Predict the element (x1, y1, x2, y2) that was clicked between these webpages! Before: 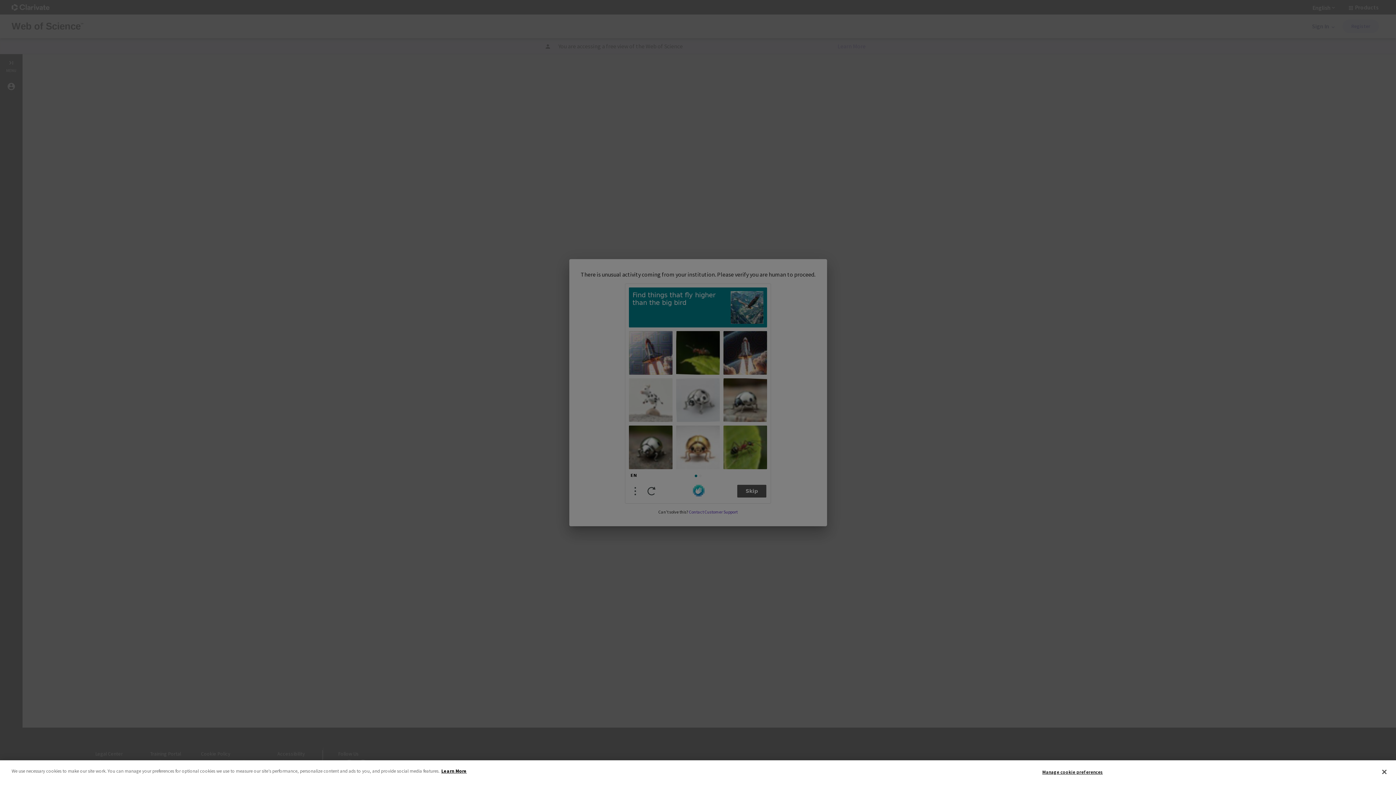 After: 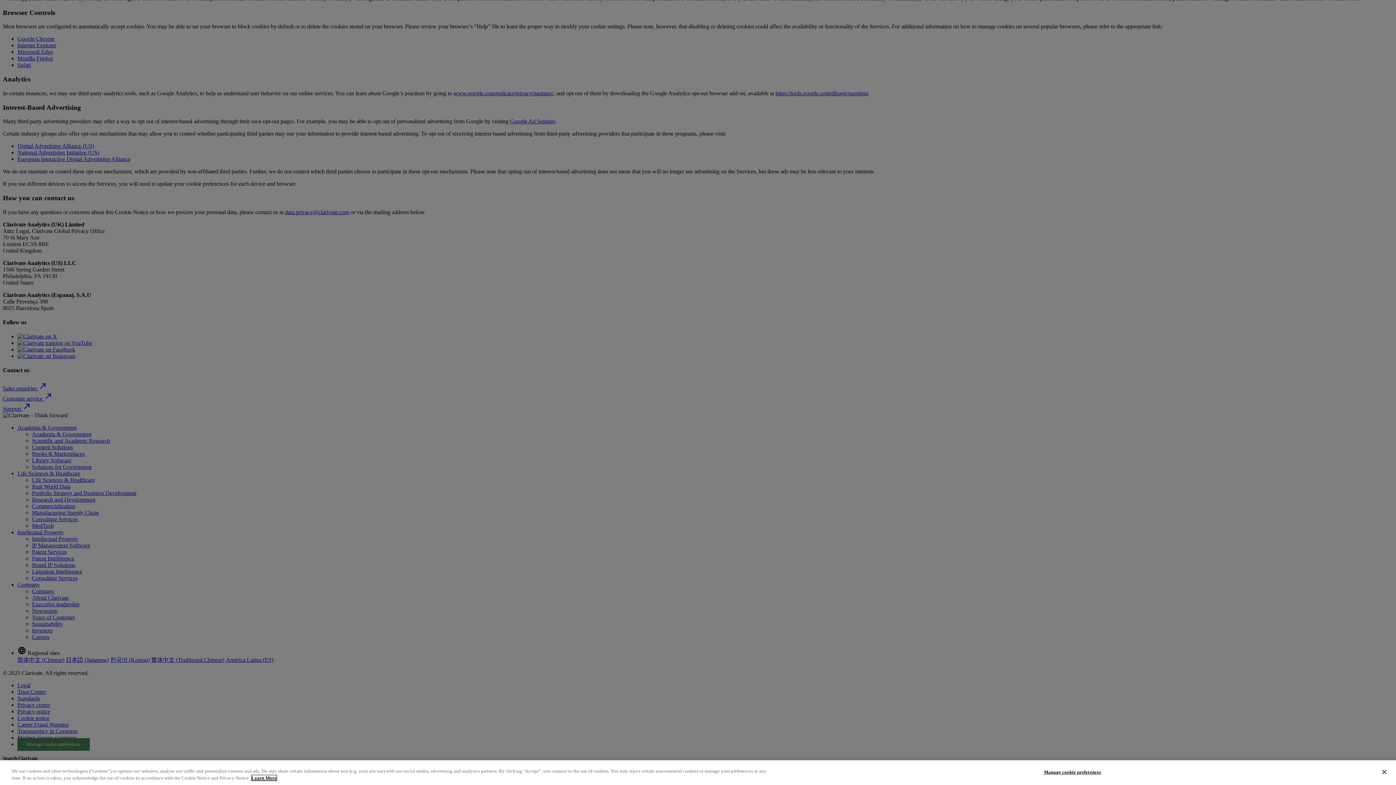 Action: label: More information about your privacy bbox: (441, 768, 466, 774)